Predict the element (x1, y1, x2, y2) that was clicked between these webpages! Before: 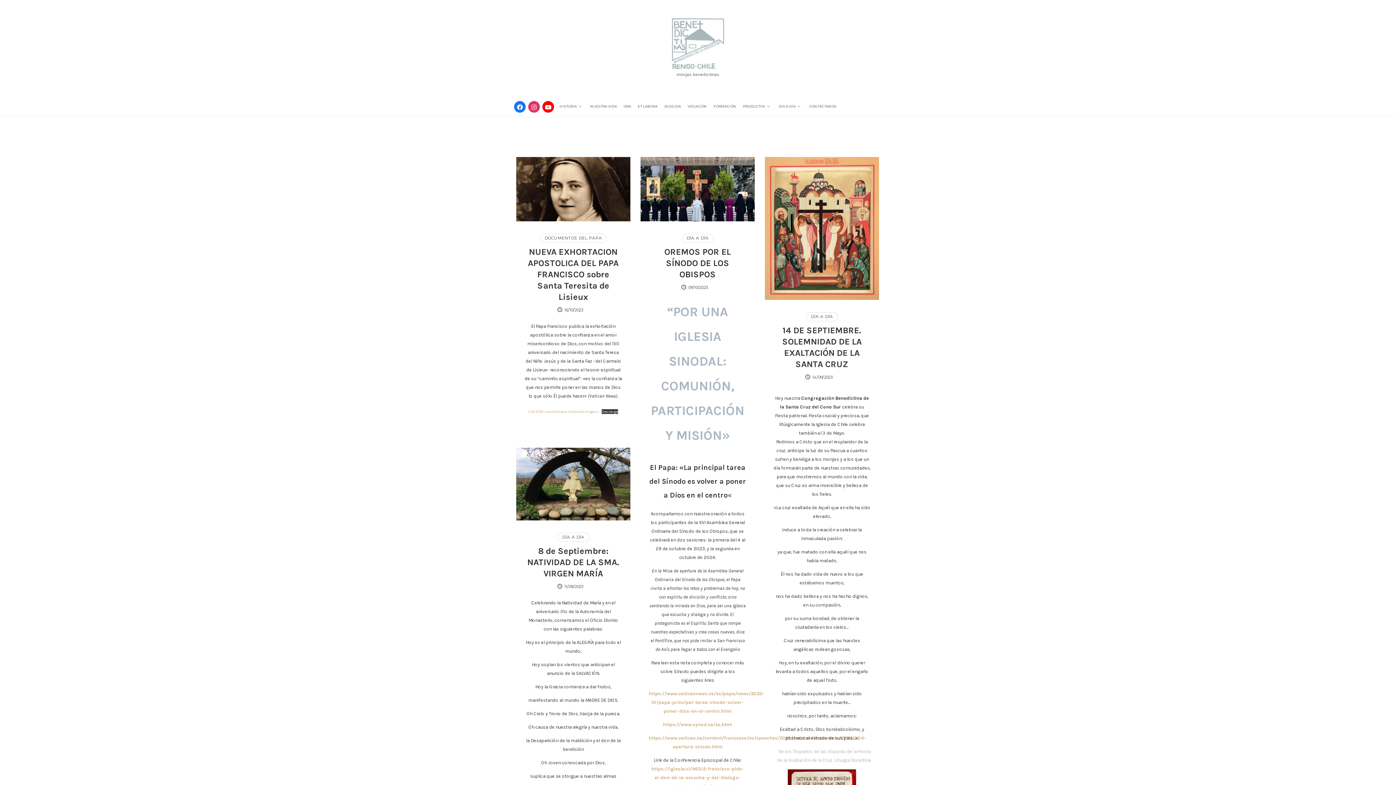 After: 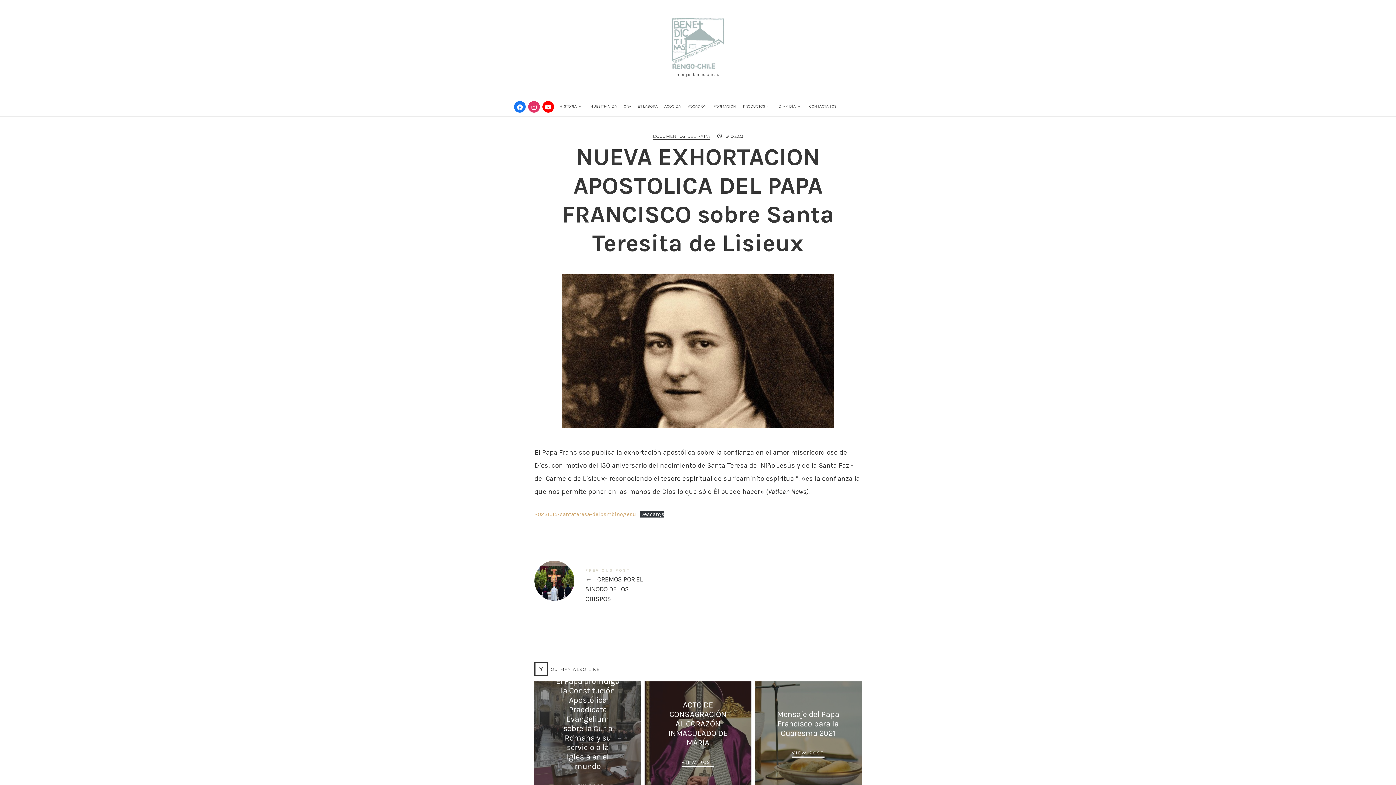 Action: bbox: (564, 307, 583, 312) label: 16/10/2023